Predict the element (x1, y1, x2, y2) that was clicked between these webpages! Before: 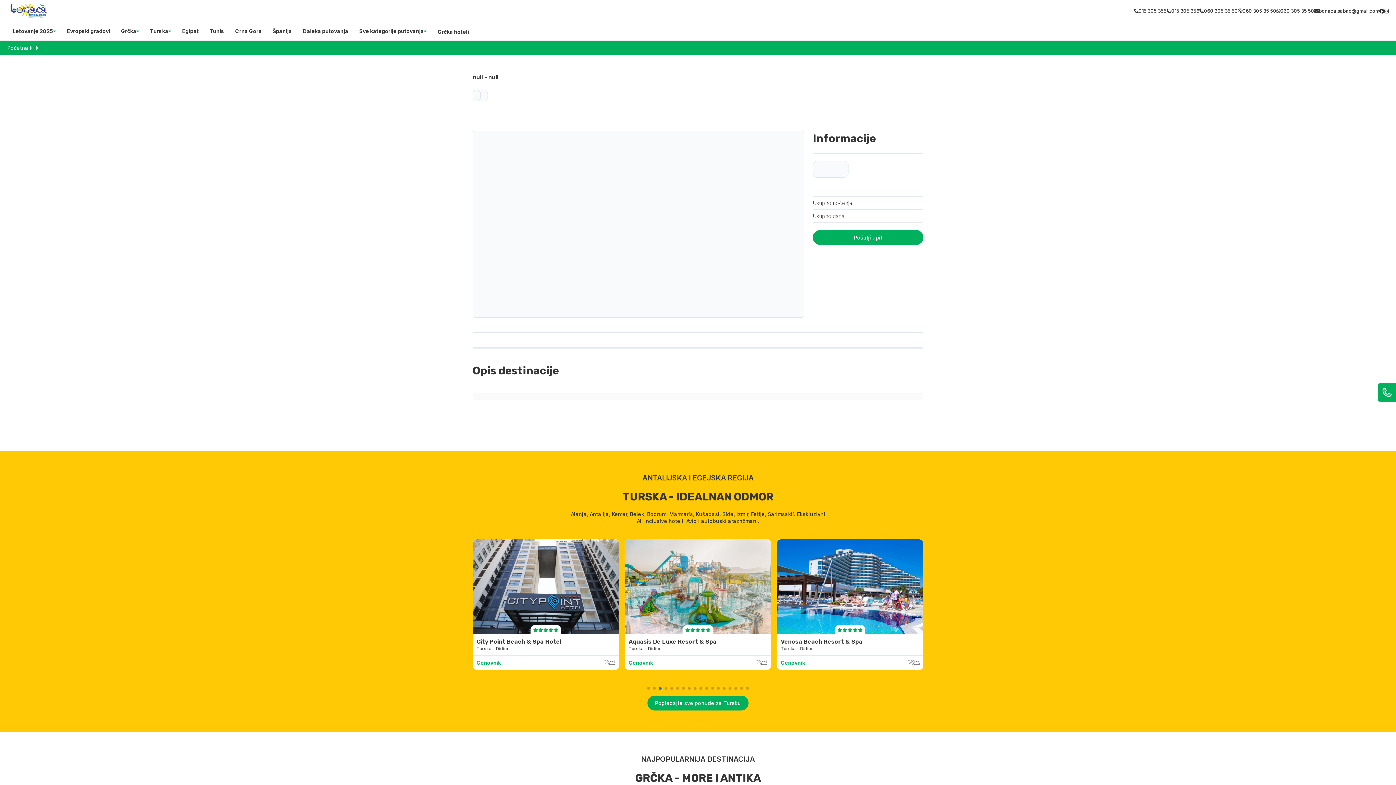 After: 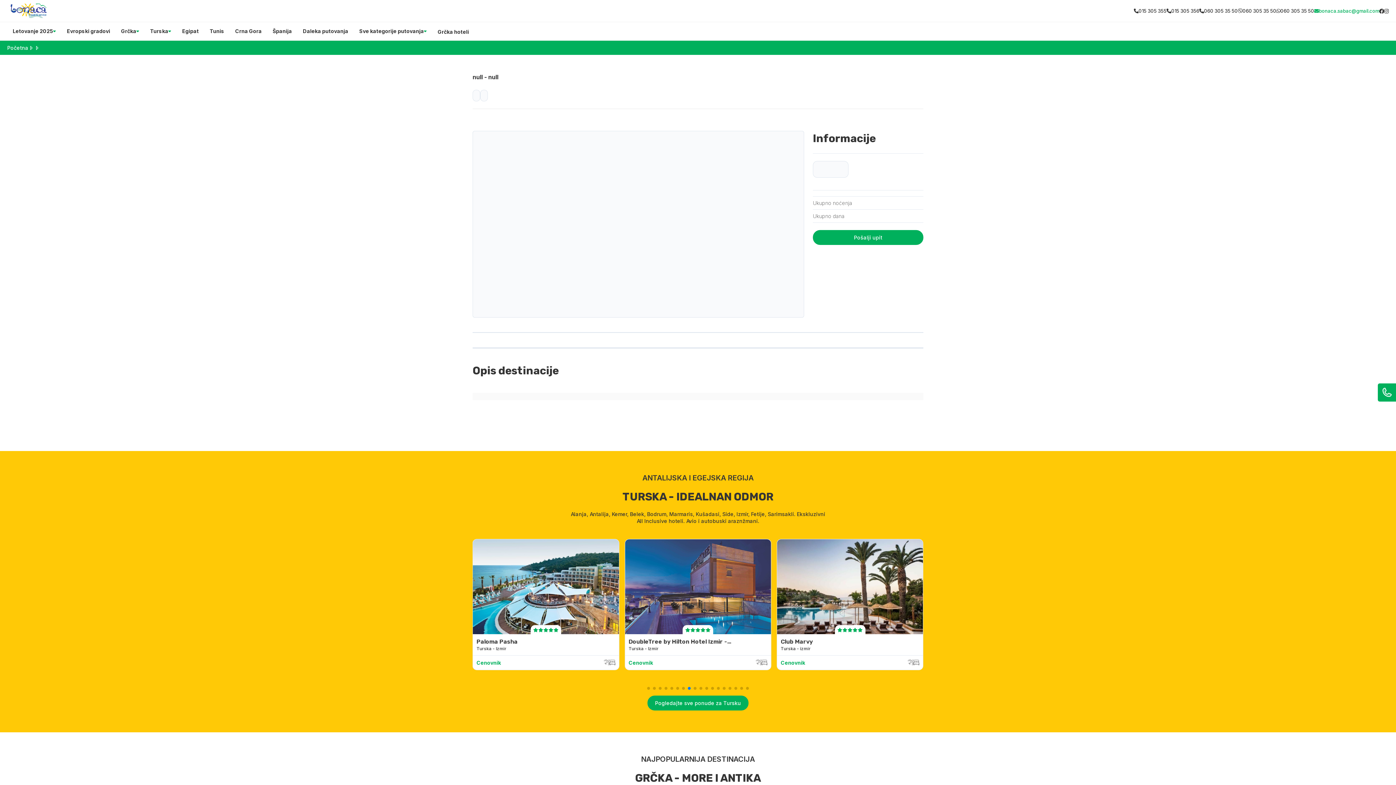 Action: label: bonaca.sabac@gmail.com bbox: (1320, 7, 1383, 14)